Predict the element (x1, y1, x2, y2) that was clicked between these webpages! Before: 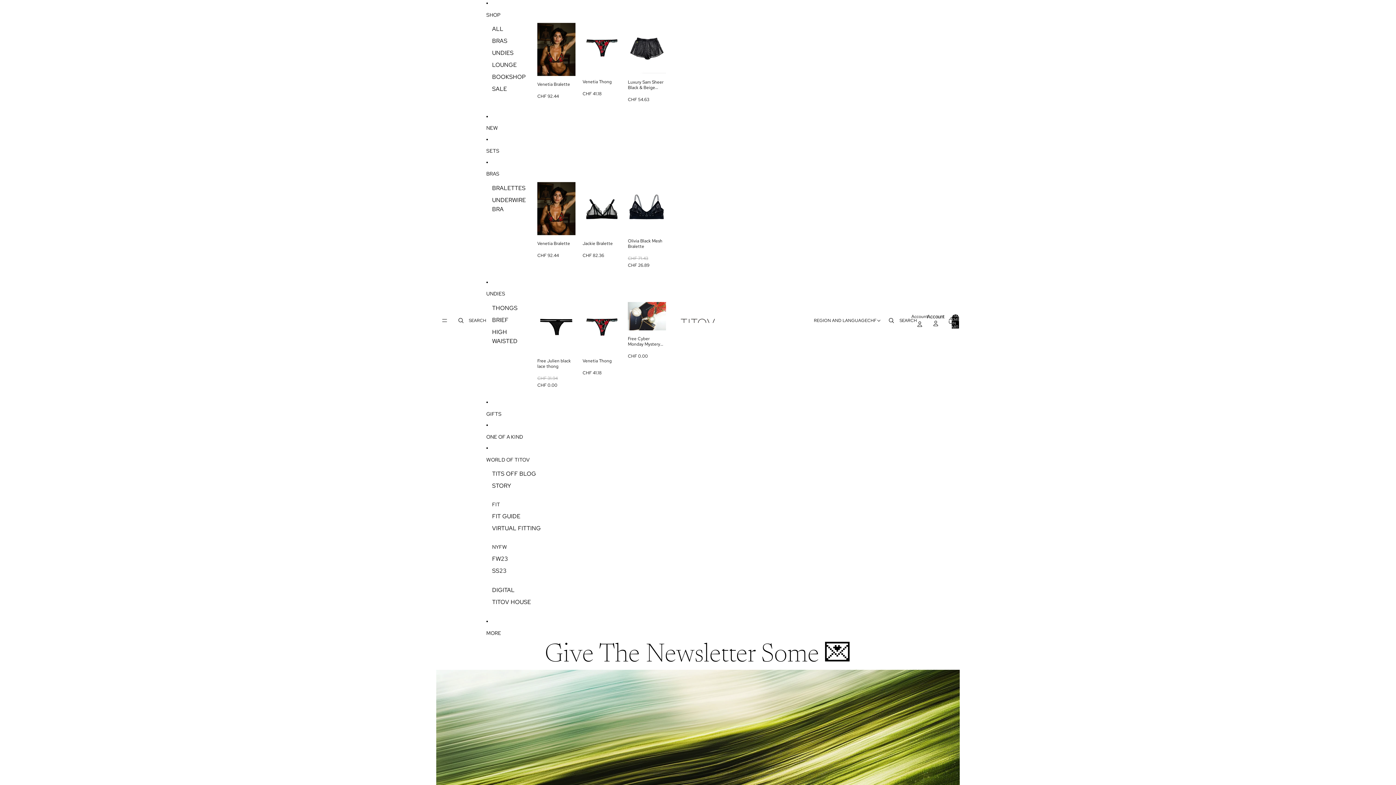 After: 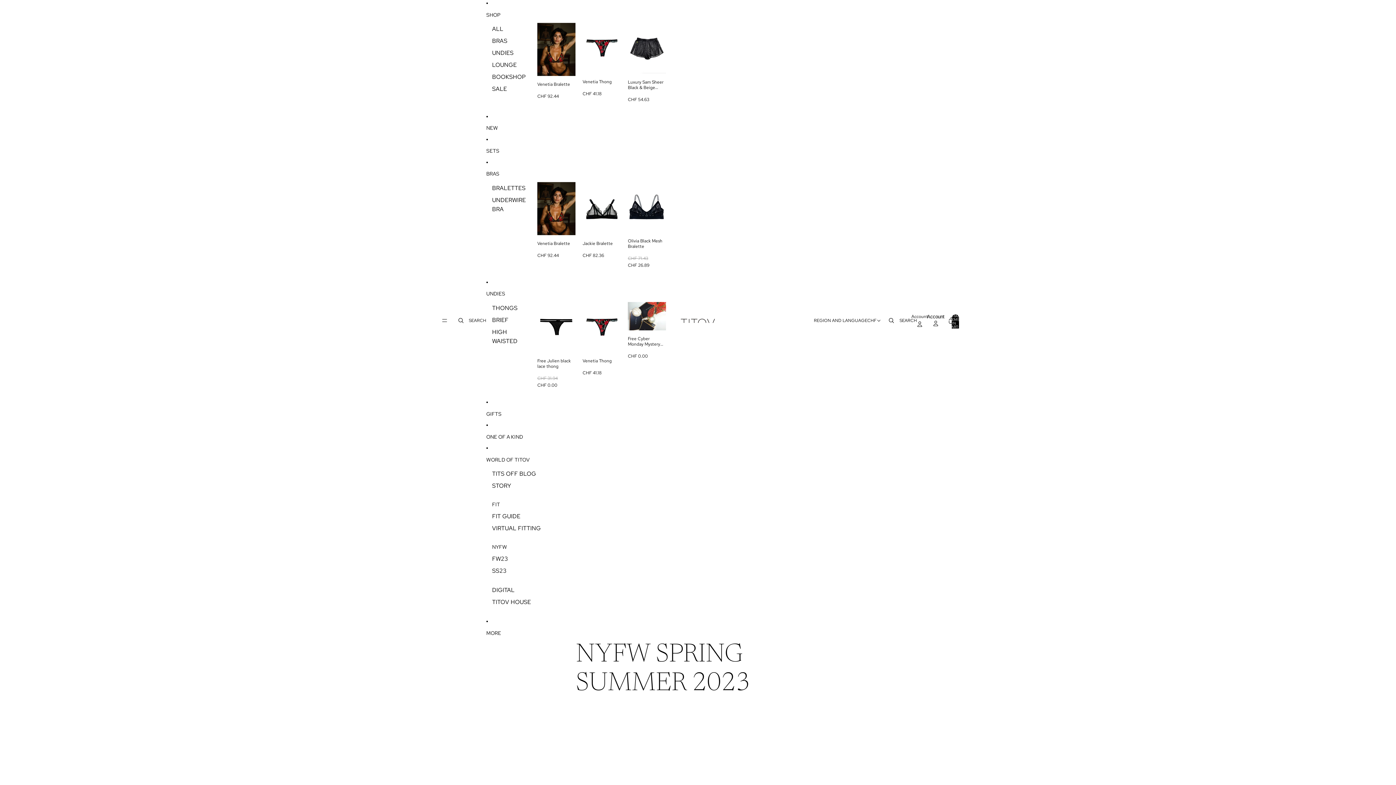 Action: label: SS23 bbox: (492, 565, 506, 577)